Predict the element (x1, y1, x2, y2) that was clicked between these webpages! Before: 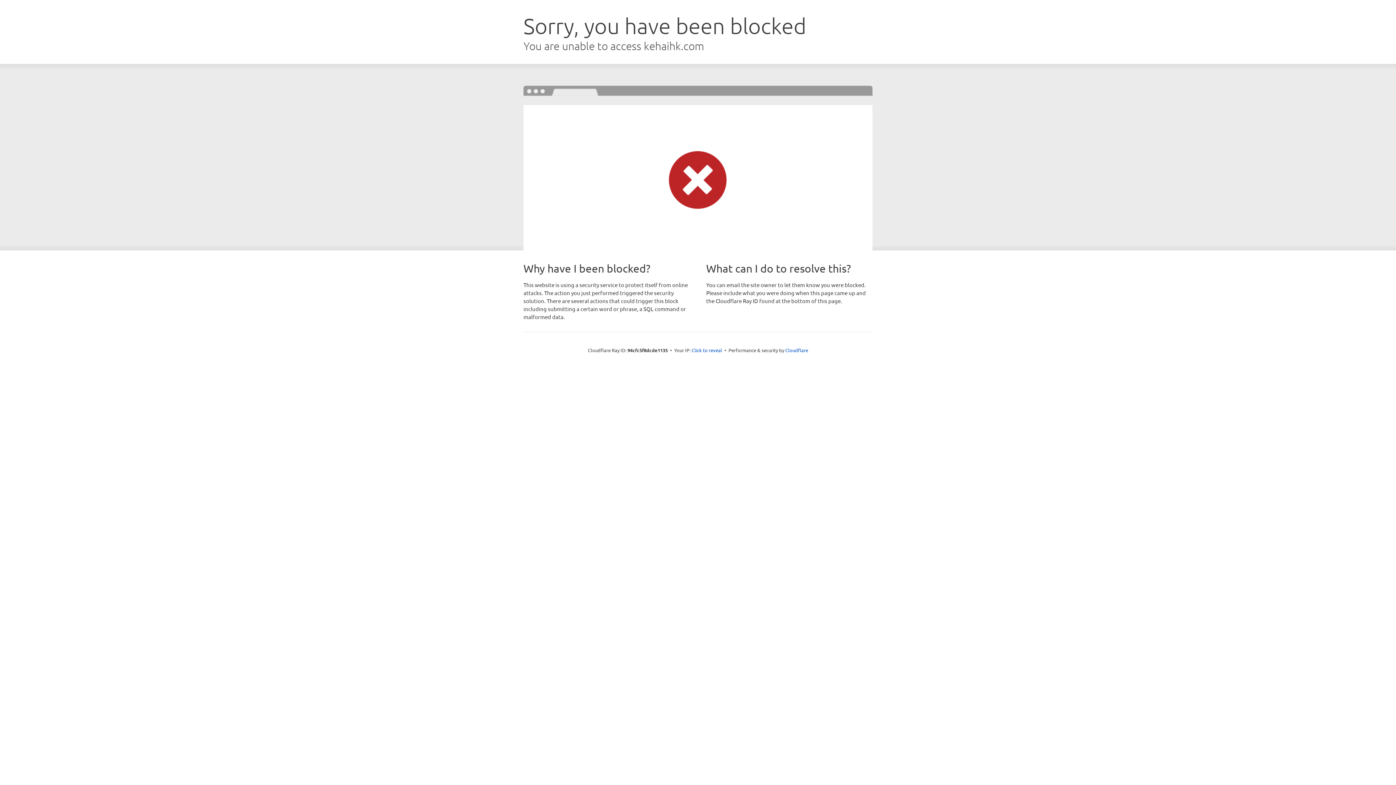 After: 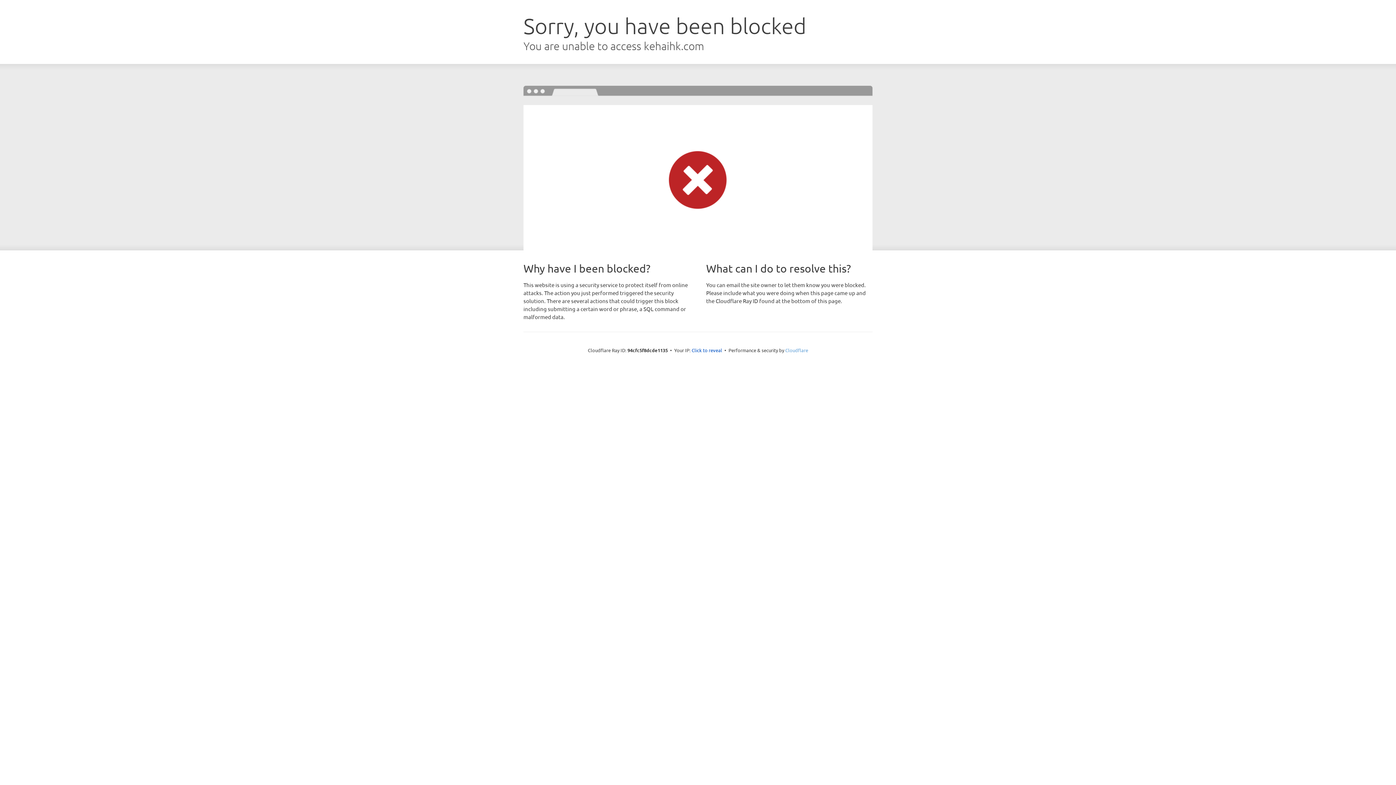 Action: bbox: (785, 347, 808, 353) label: Cloudflare